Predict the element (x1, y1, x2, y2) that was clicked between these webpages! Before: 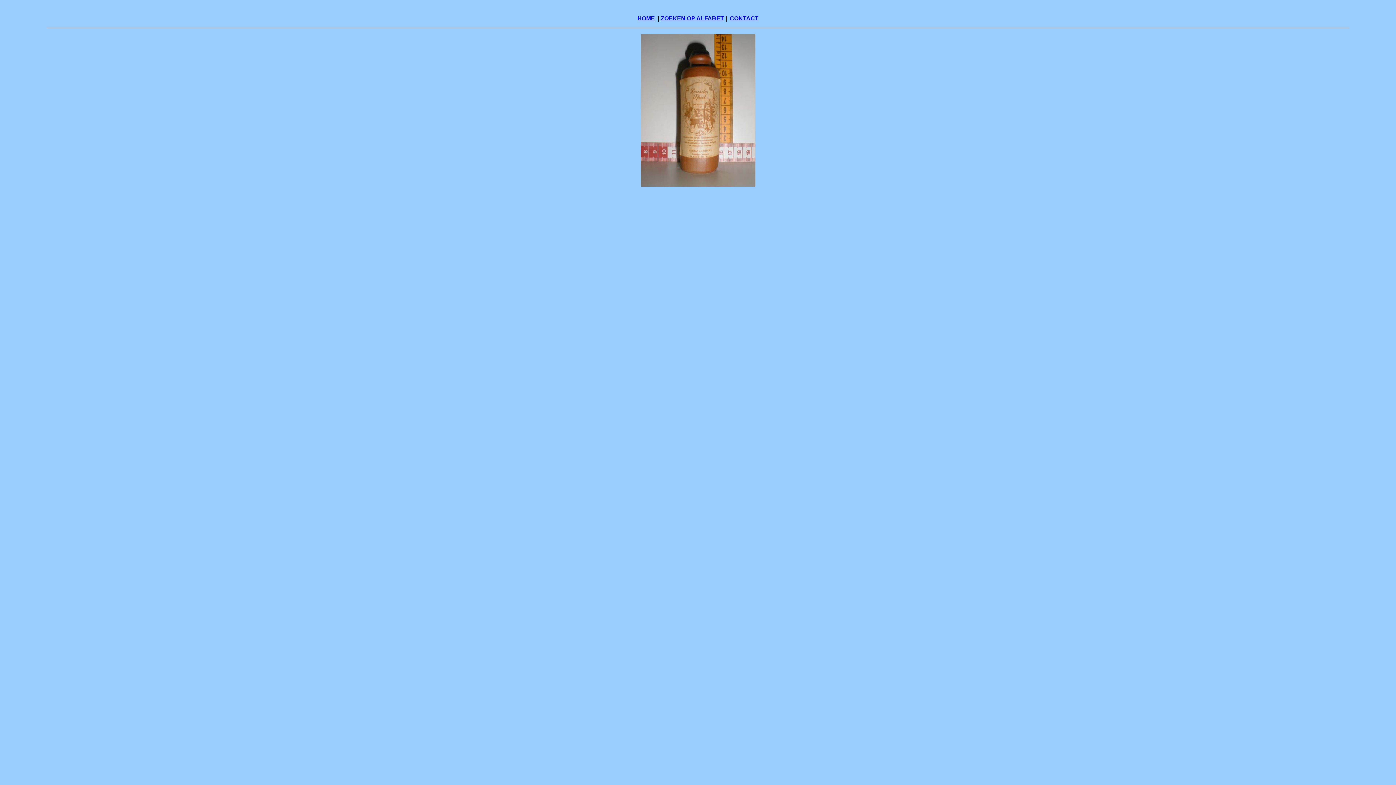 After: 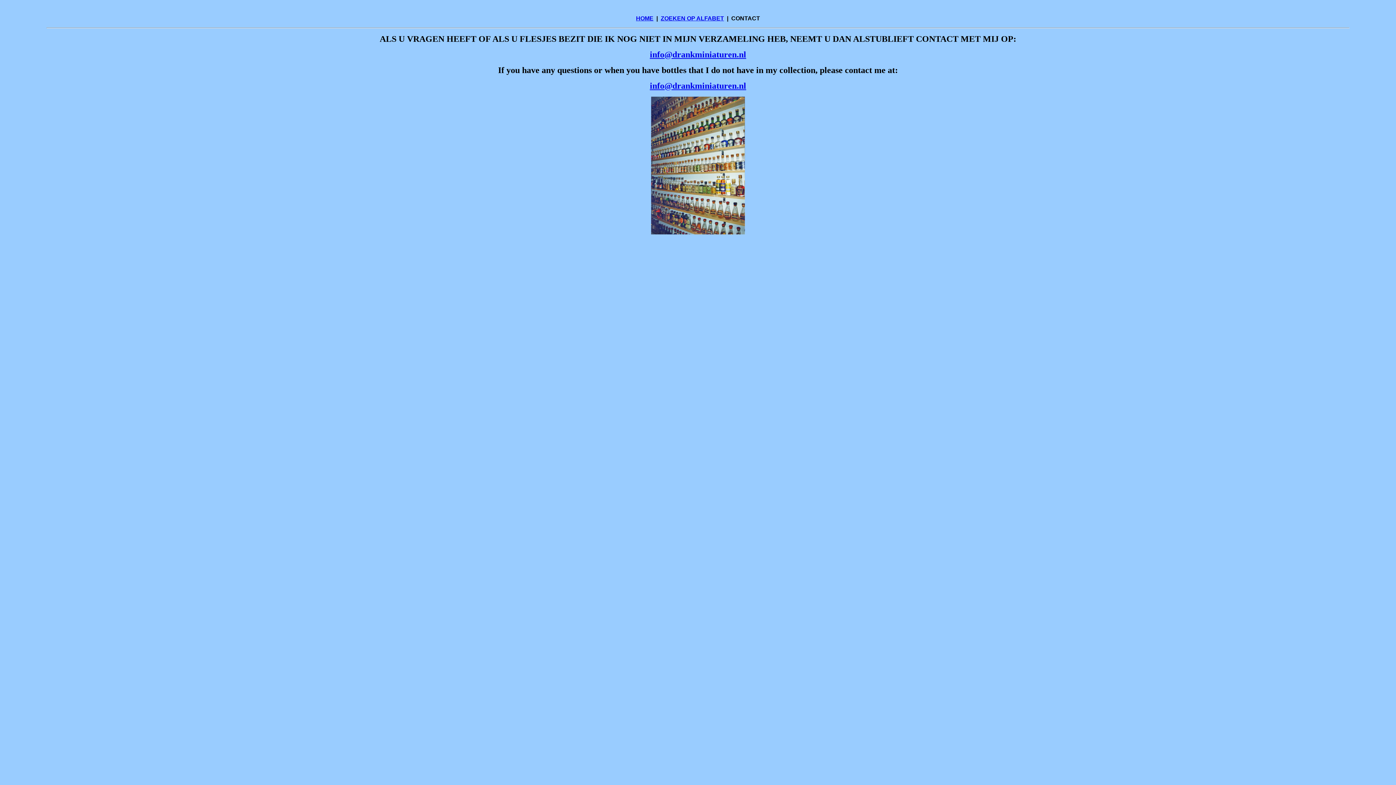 Action: label: CONTACT bbox: (730, 15, 758, 21)